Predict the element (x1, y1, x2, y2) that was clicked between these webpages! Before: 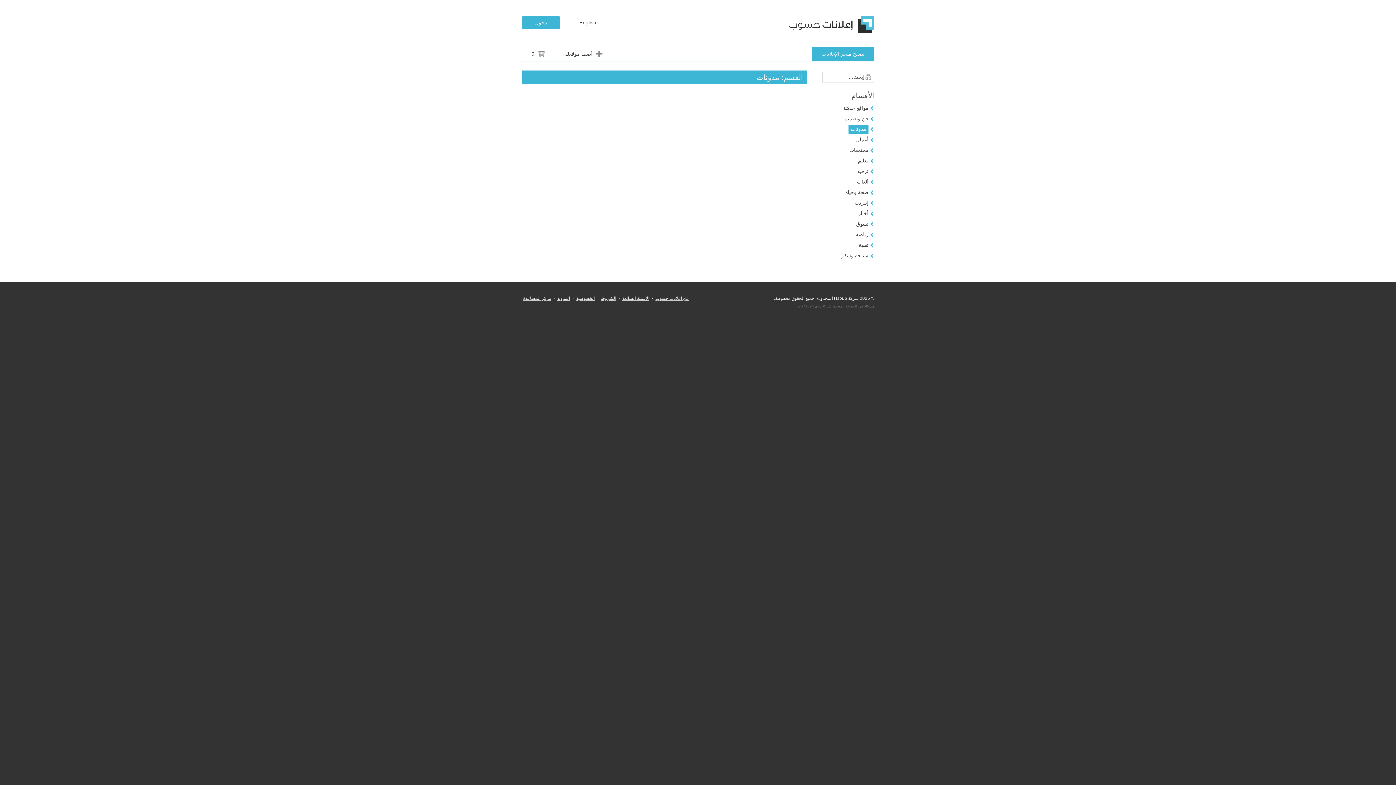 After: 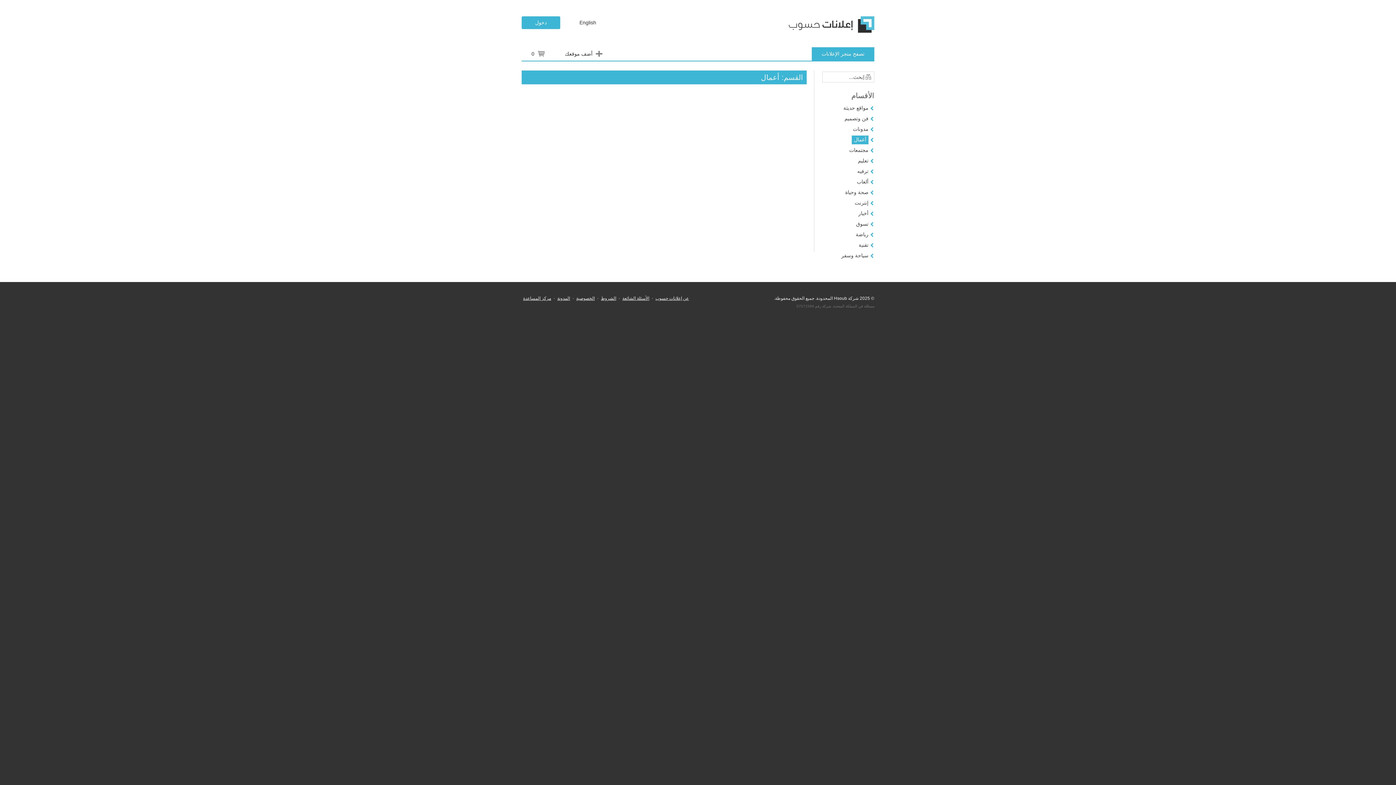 Action: bbox: (856, 136, 868, 142) label: أعمال